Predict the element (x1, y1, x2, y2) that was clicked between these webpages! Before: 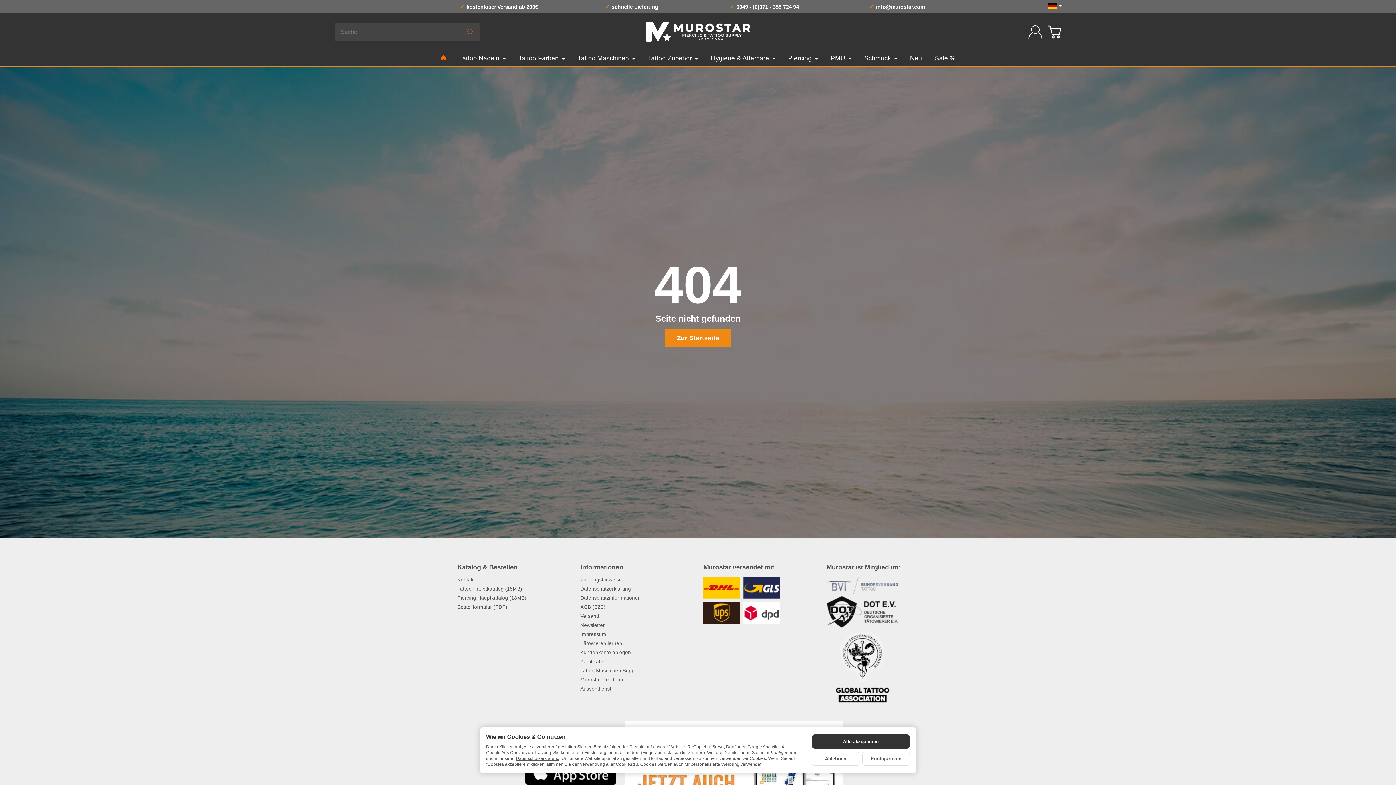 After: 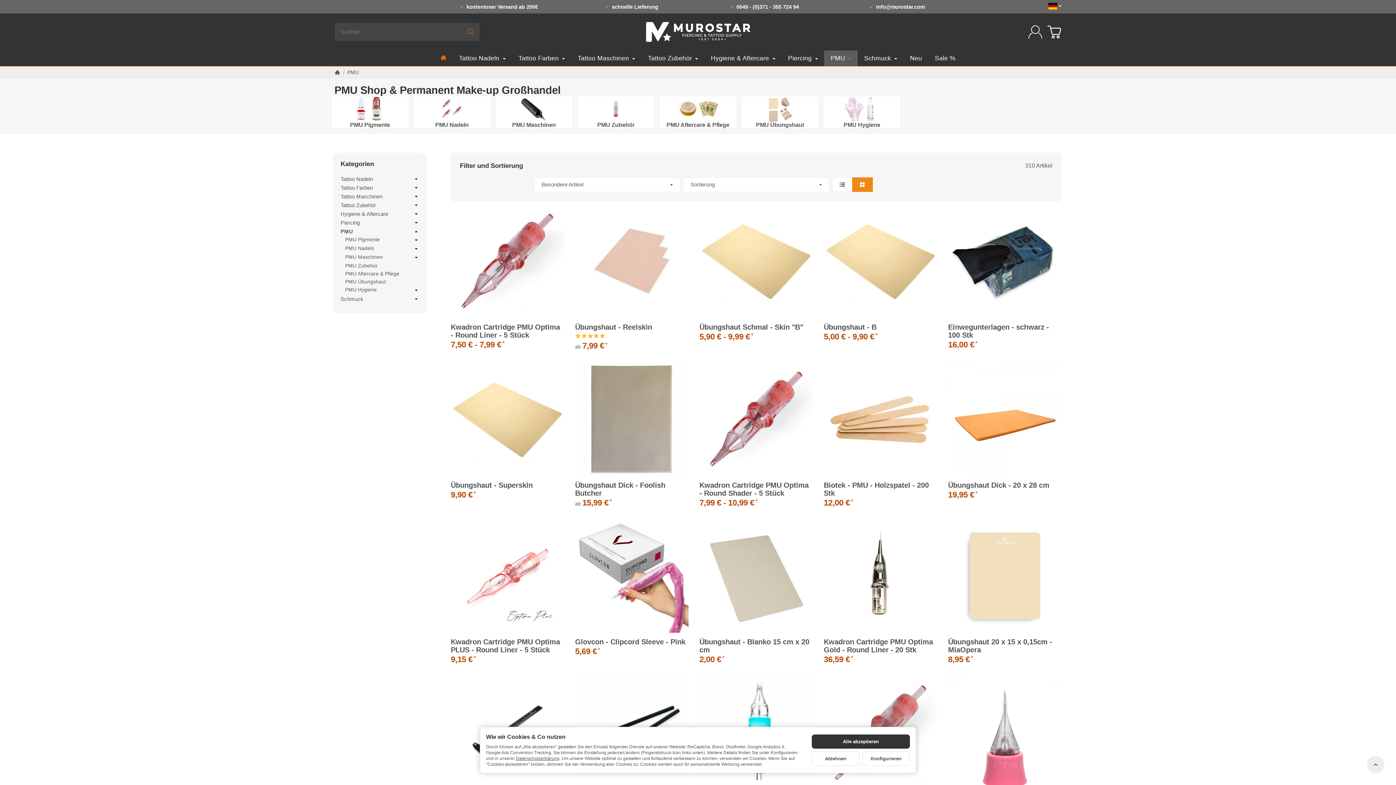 Action: bbox: (824, 50, 857, 66) label: PMU 